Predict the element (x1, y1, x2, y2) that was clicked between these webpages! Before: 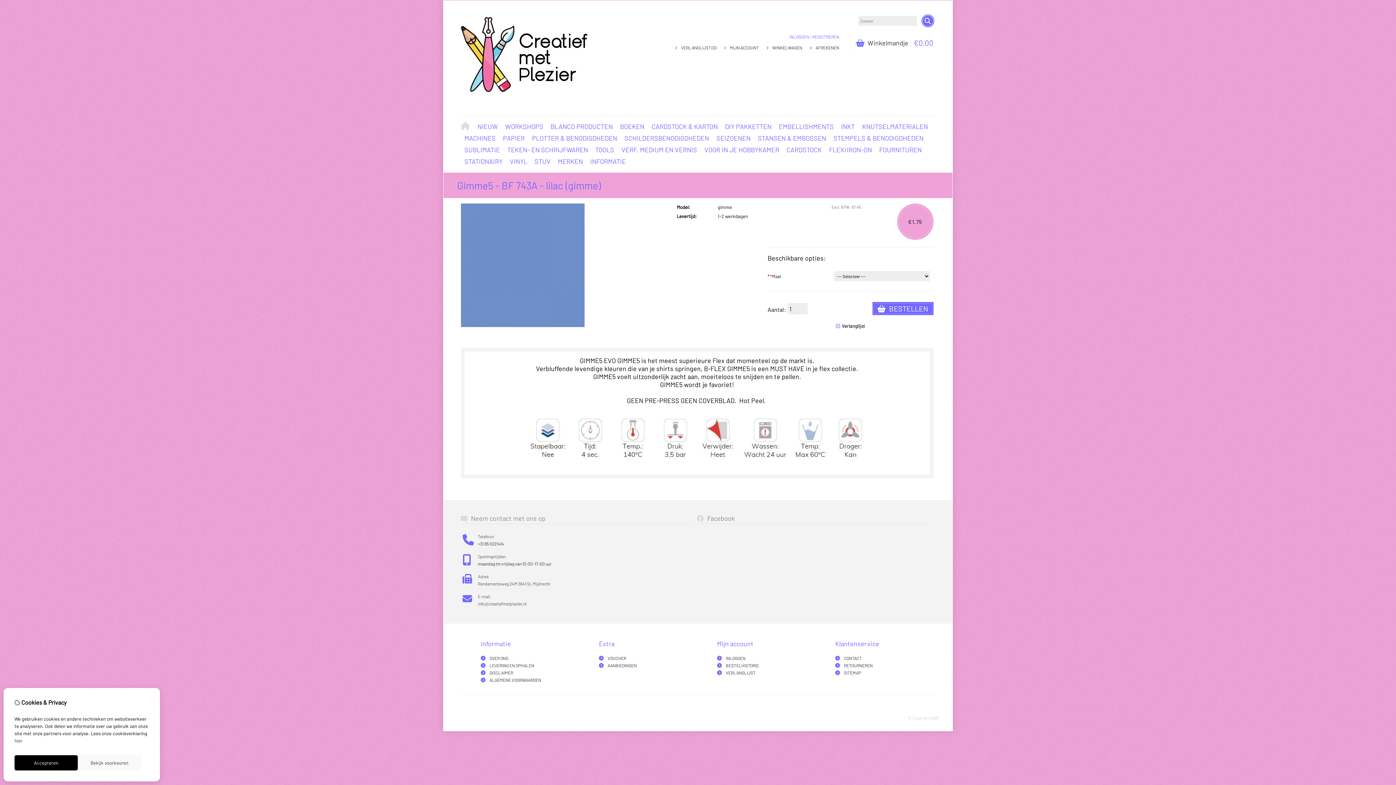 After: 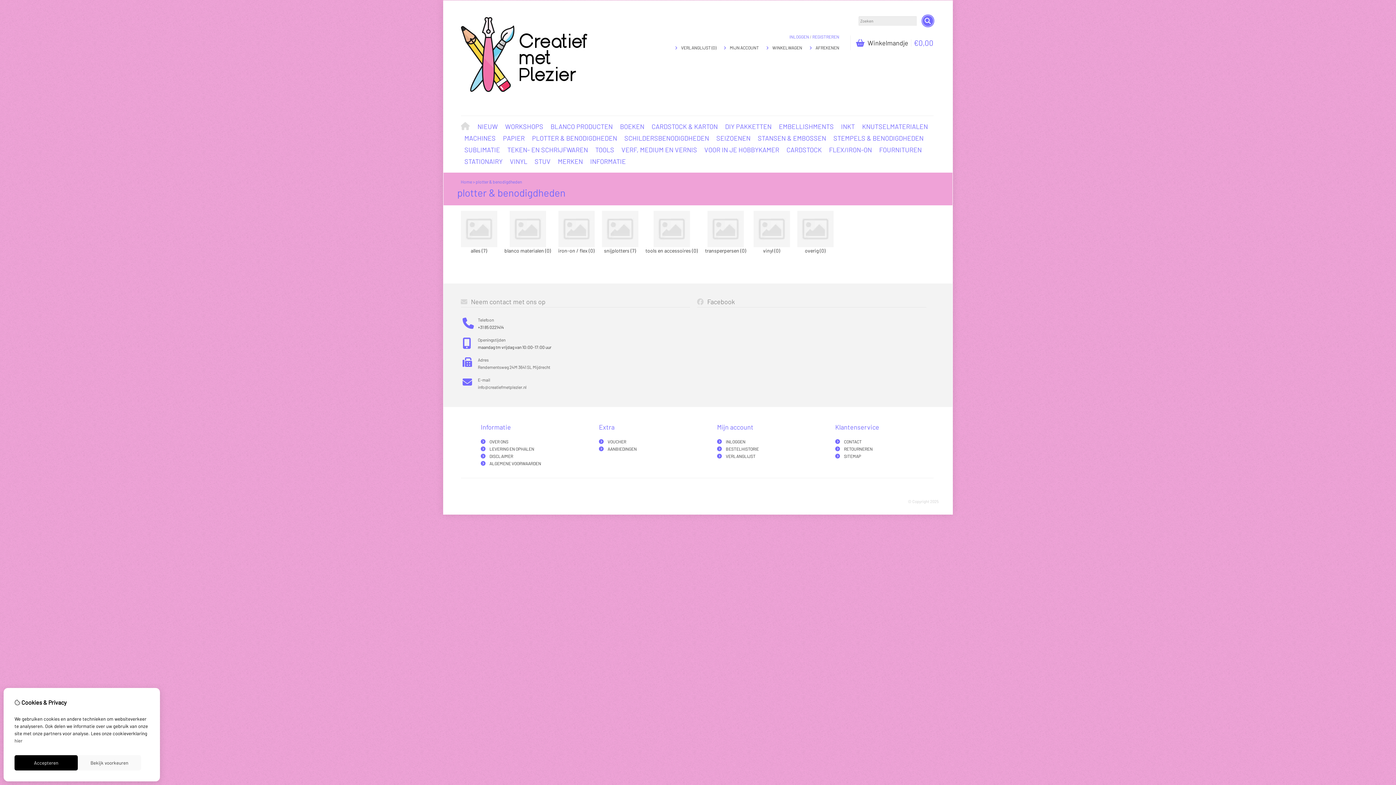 Action: label: PLOTTER & BENODIGDHEDEN bbox: (528, 132, 620, 144)